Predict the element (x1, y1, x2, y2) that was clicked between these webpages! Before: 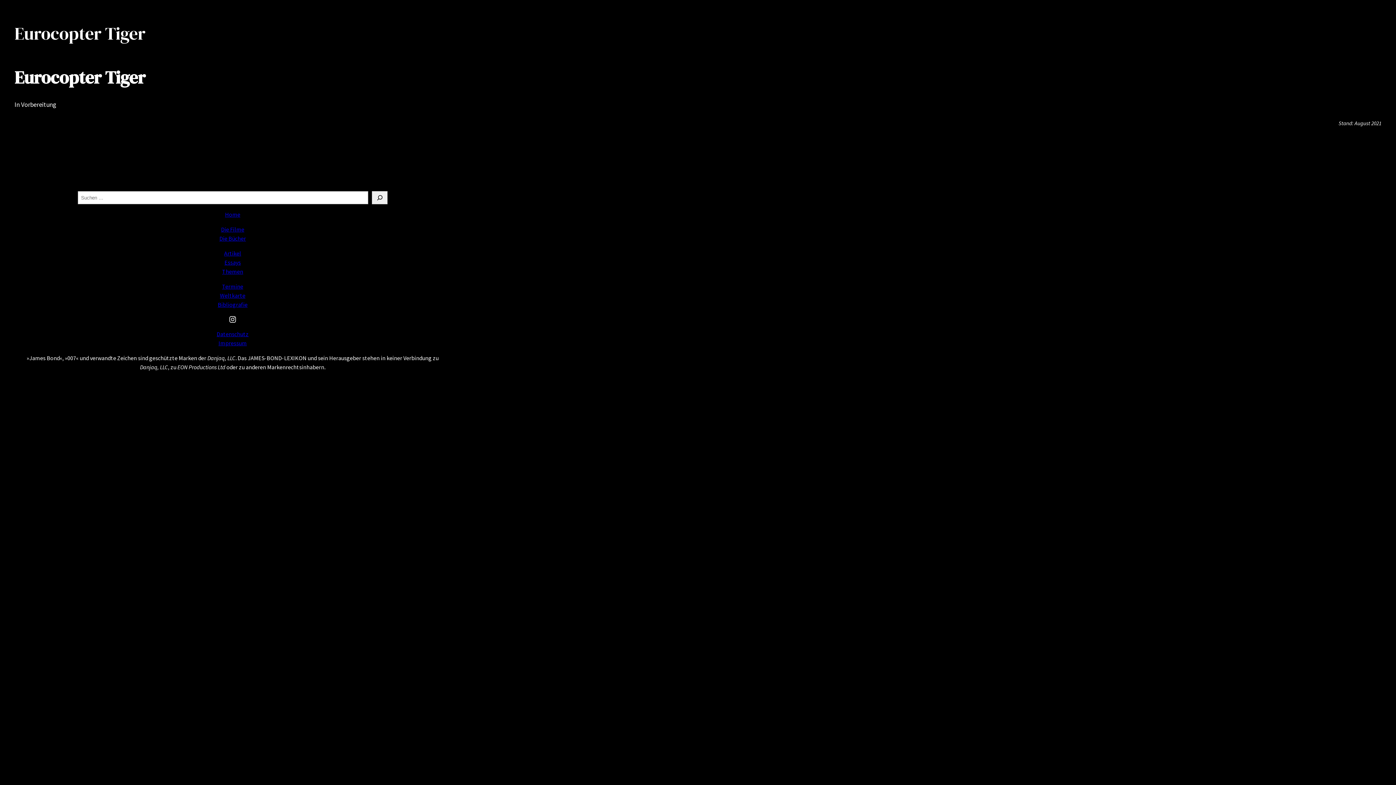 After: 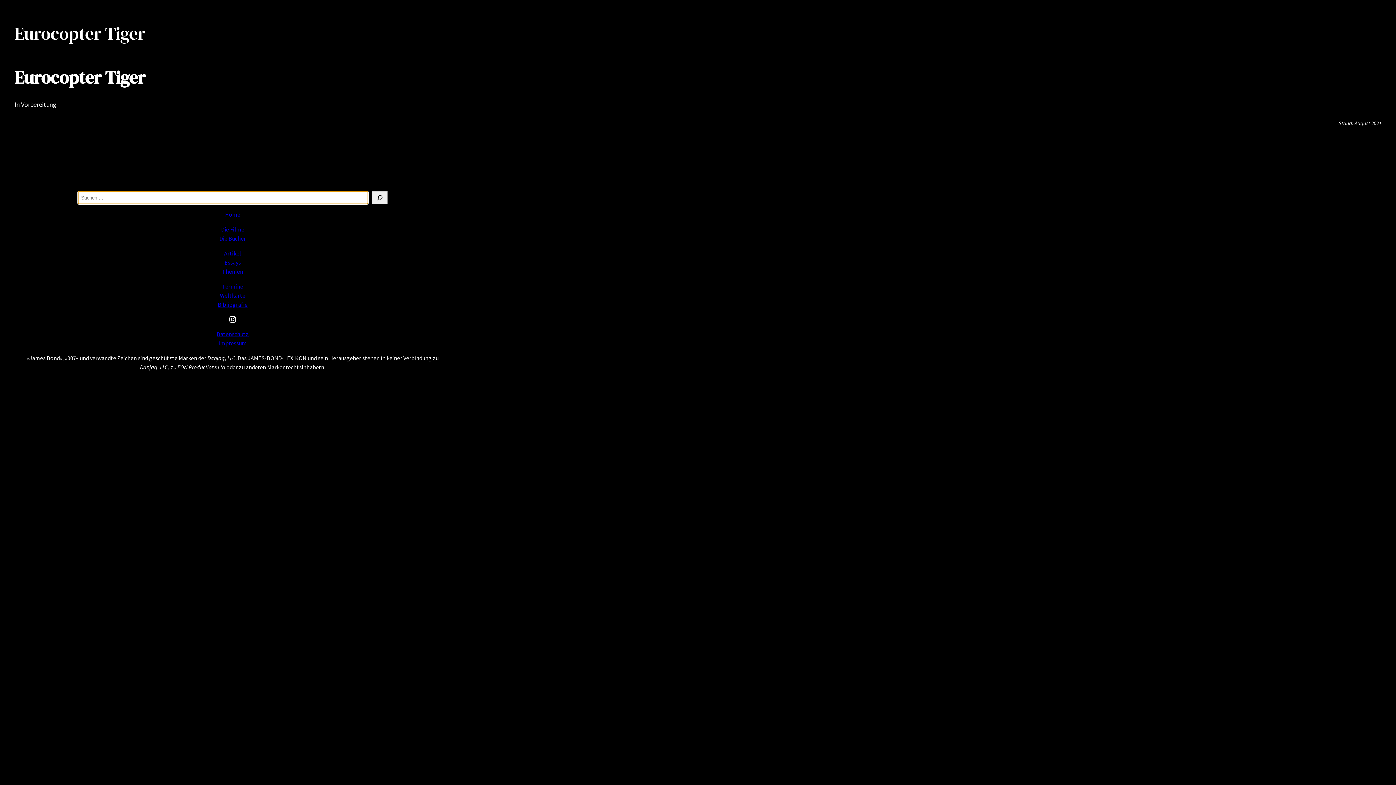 Action: label: Search bbox: (372, 191, 387, 204)